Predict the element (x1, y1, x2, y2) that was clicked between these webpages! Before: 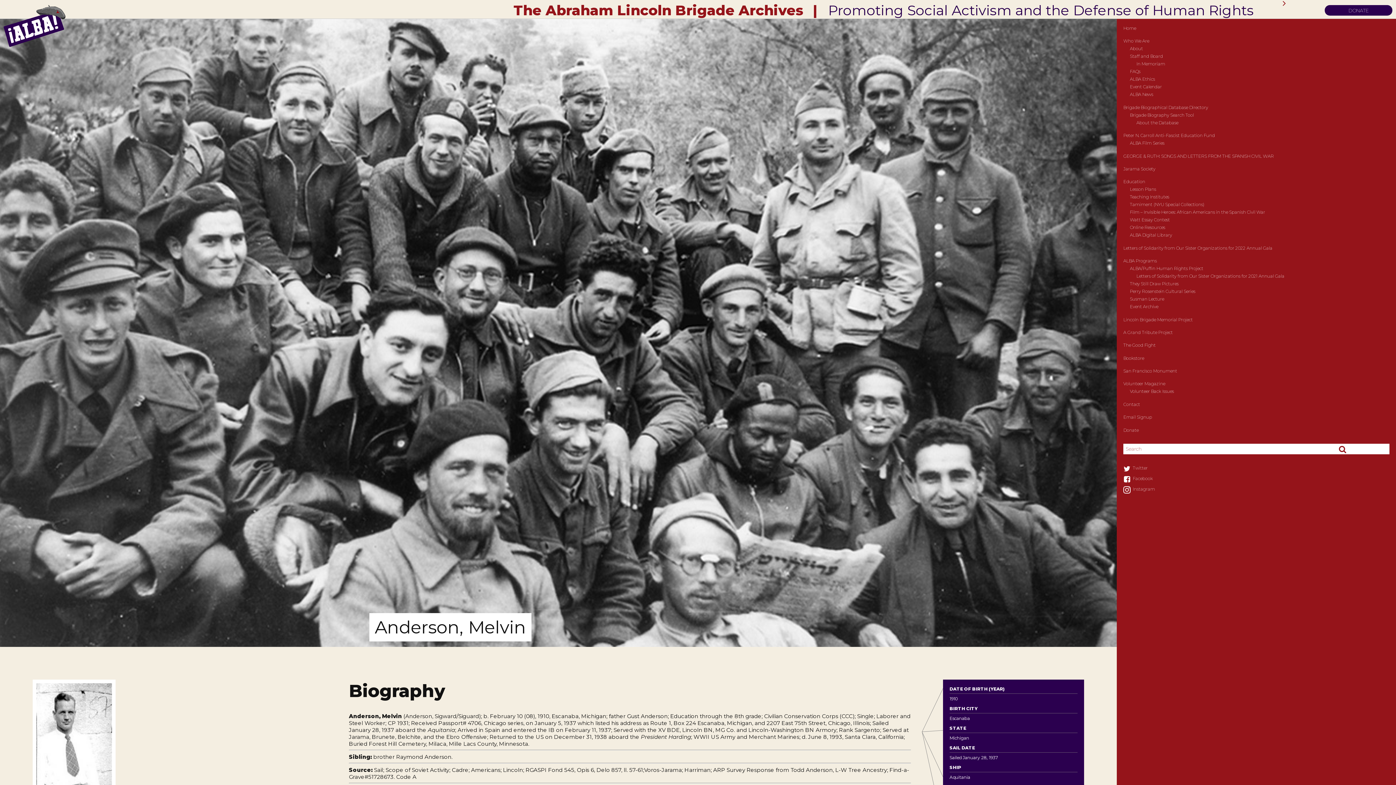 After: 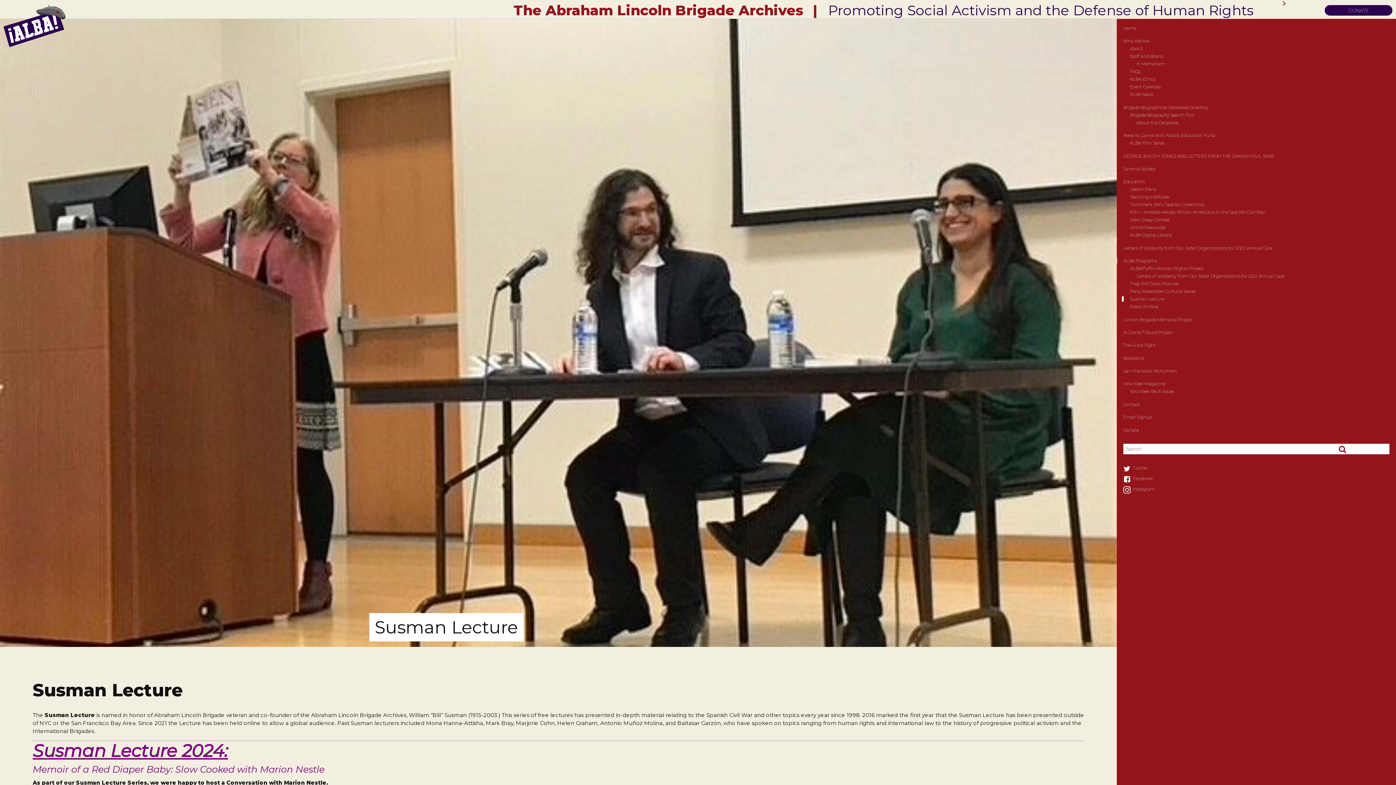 Action: bbox: (1130, 296, 1164, 301) label: Susman Lecture